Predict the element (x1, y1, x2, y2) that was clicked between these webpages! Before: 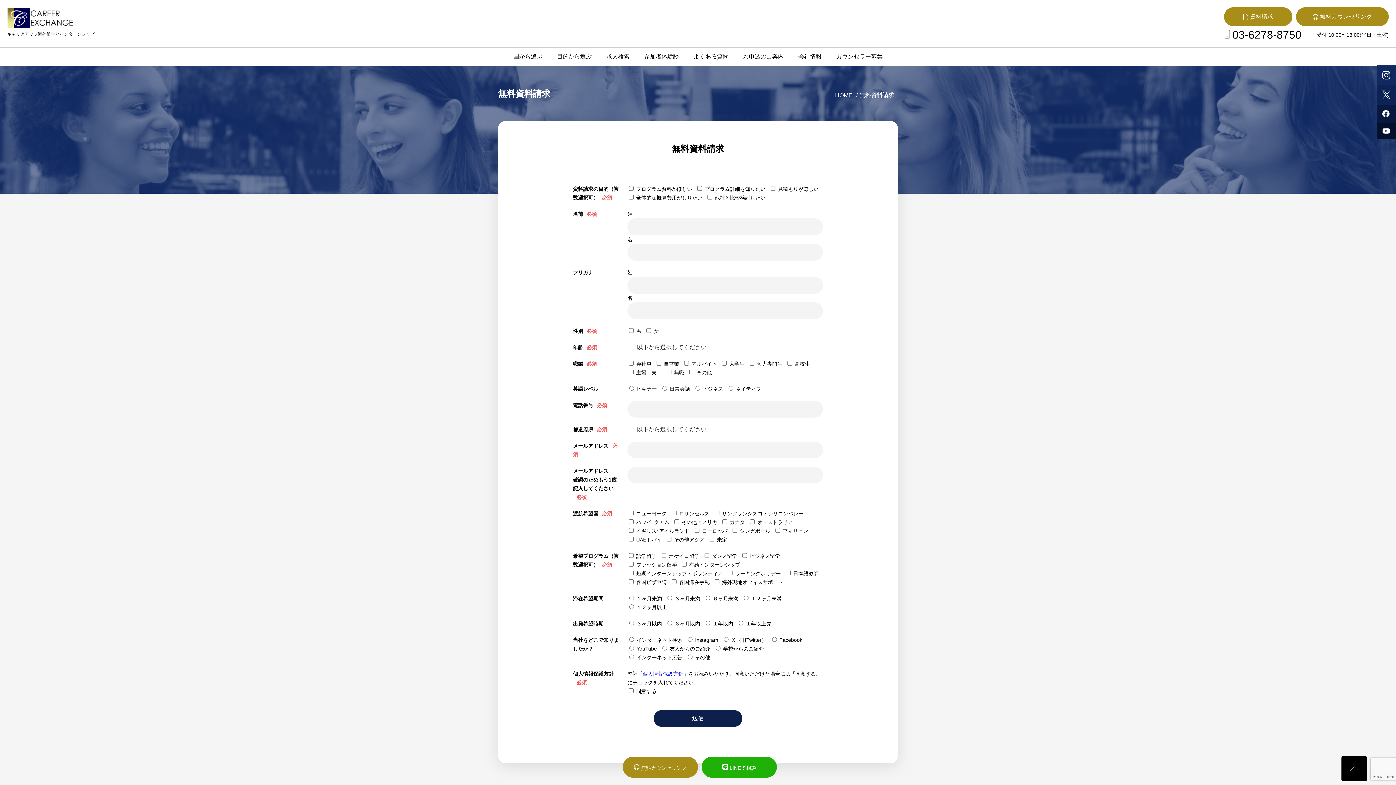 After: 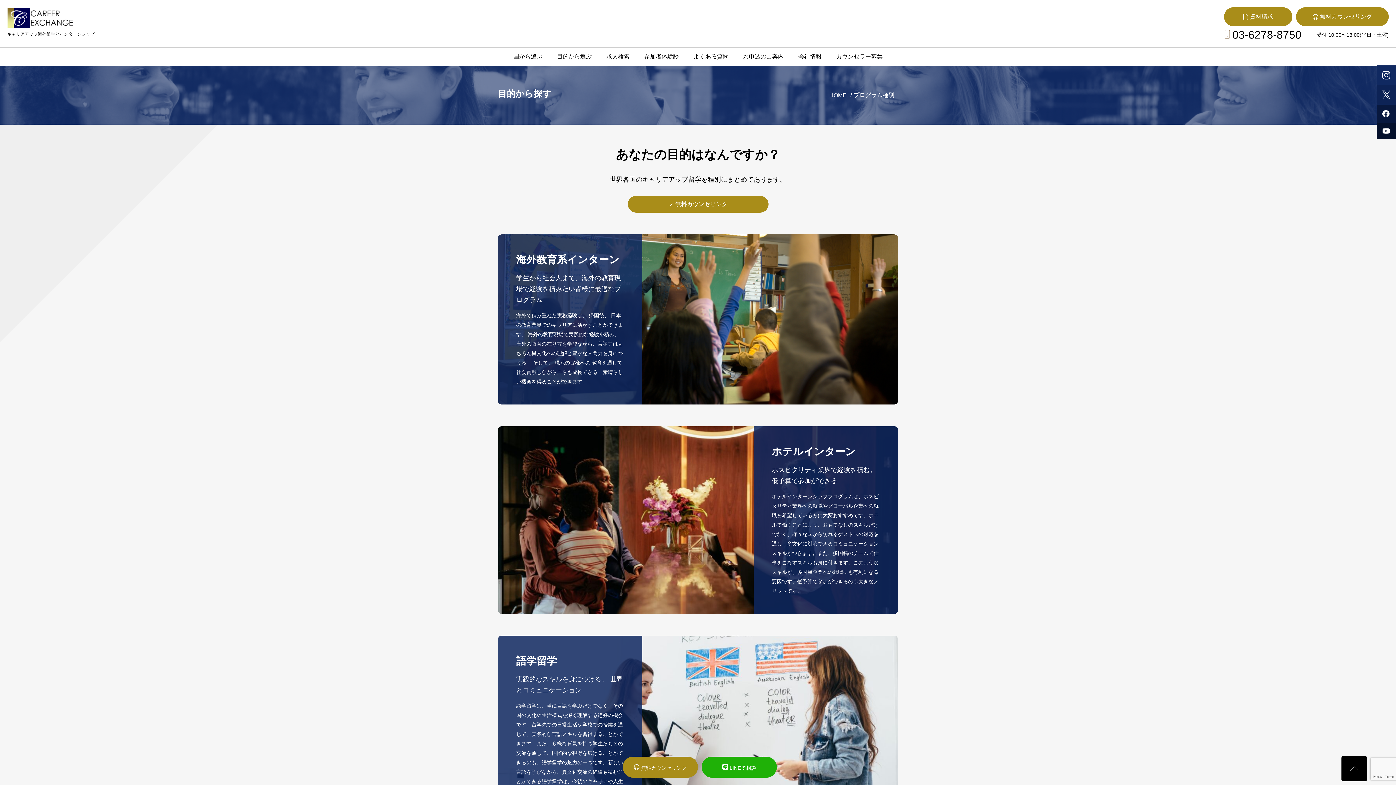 Action: label: 目的から選ぶ bbox: (549, 47, 599, 66)